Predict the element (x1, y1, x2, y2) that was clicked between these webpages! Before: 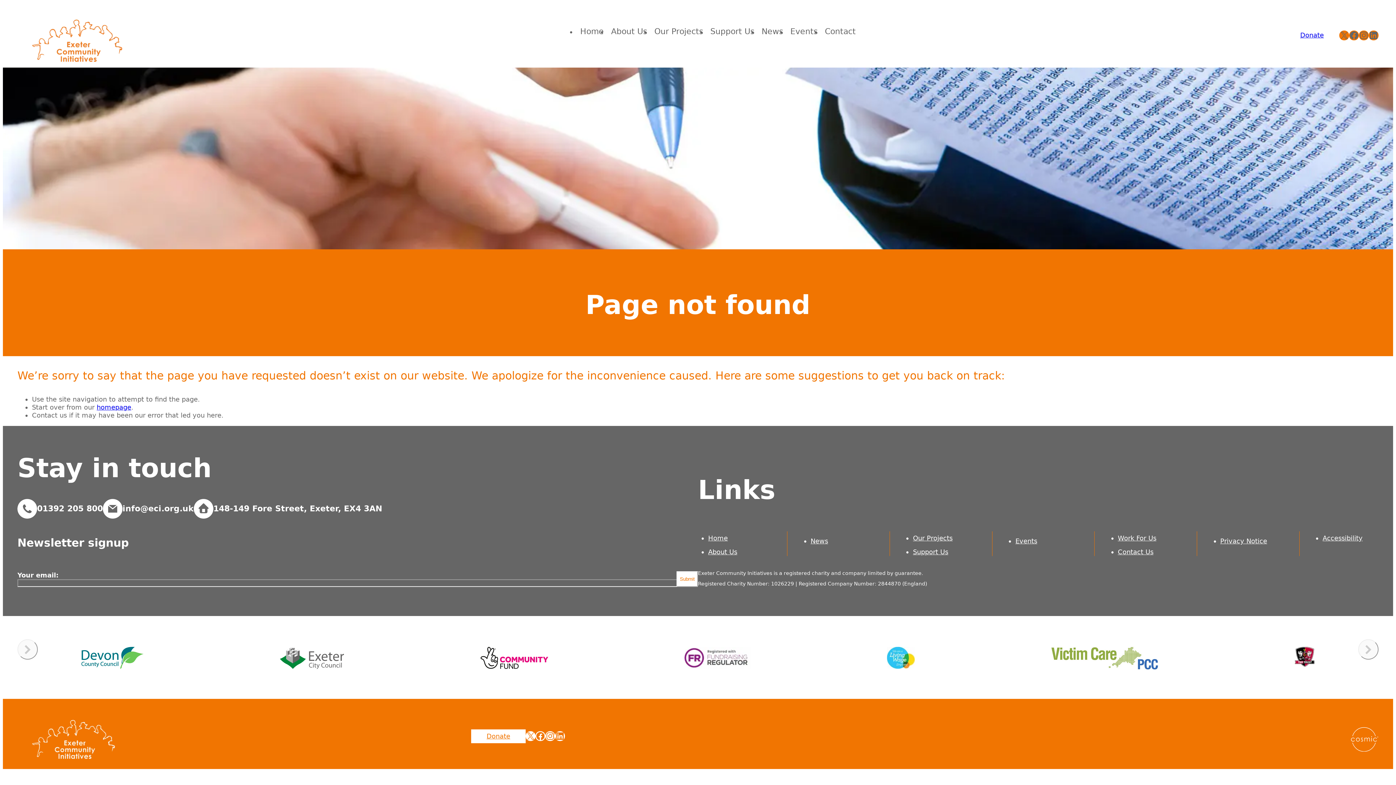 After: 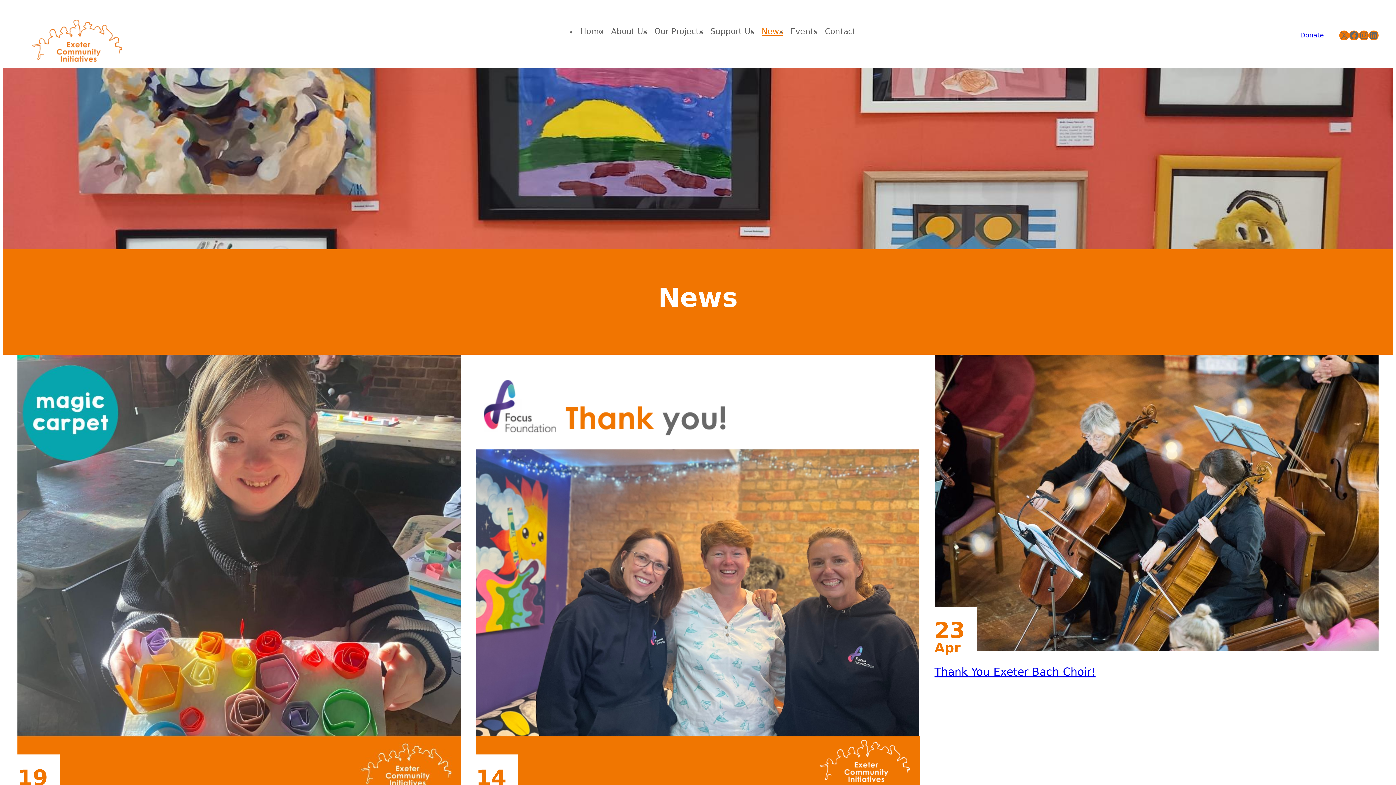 Action: bbox: (758, 26, 786, 60) label: News